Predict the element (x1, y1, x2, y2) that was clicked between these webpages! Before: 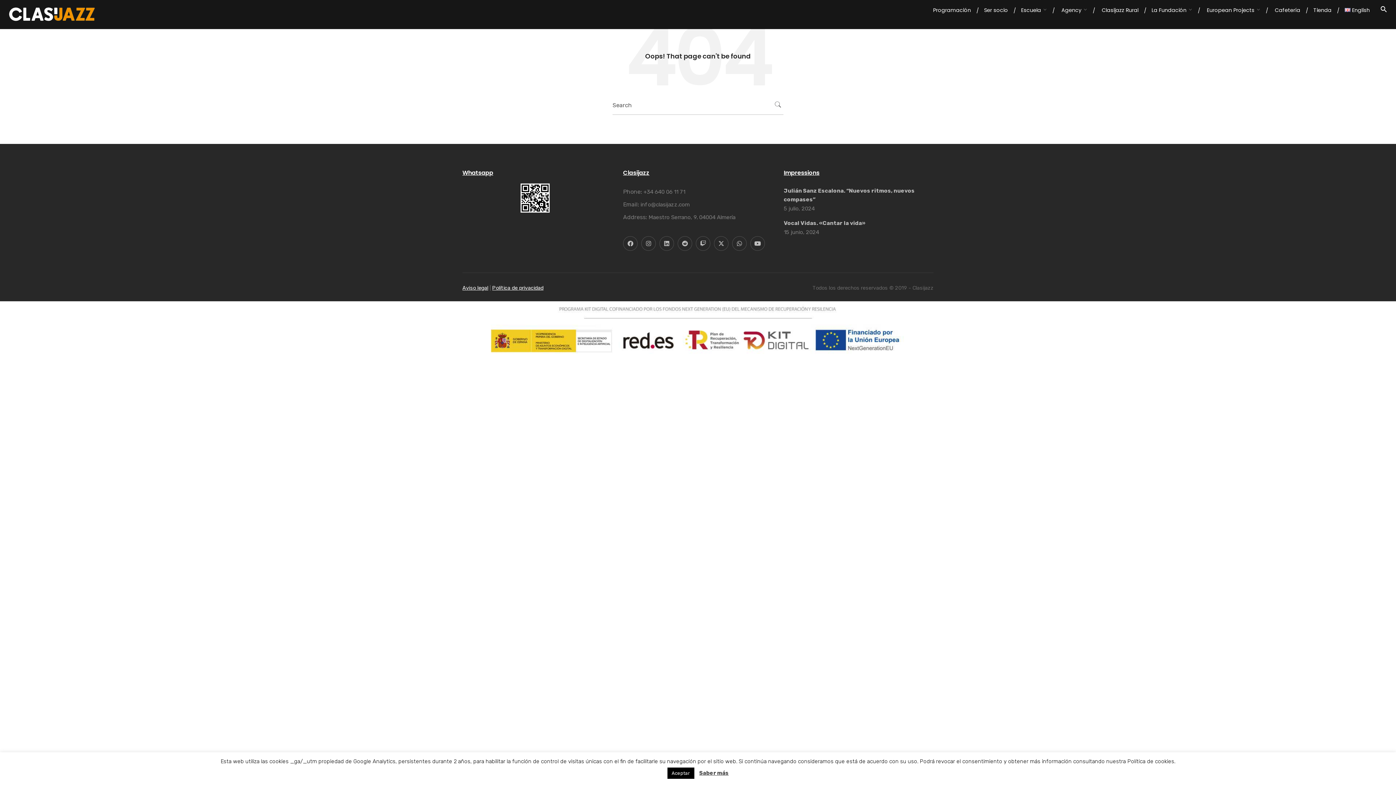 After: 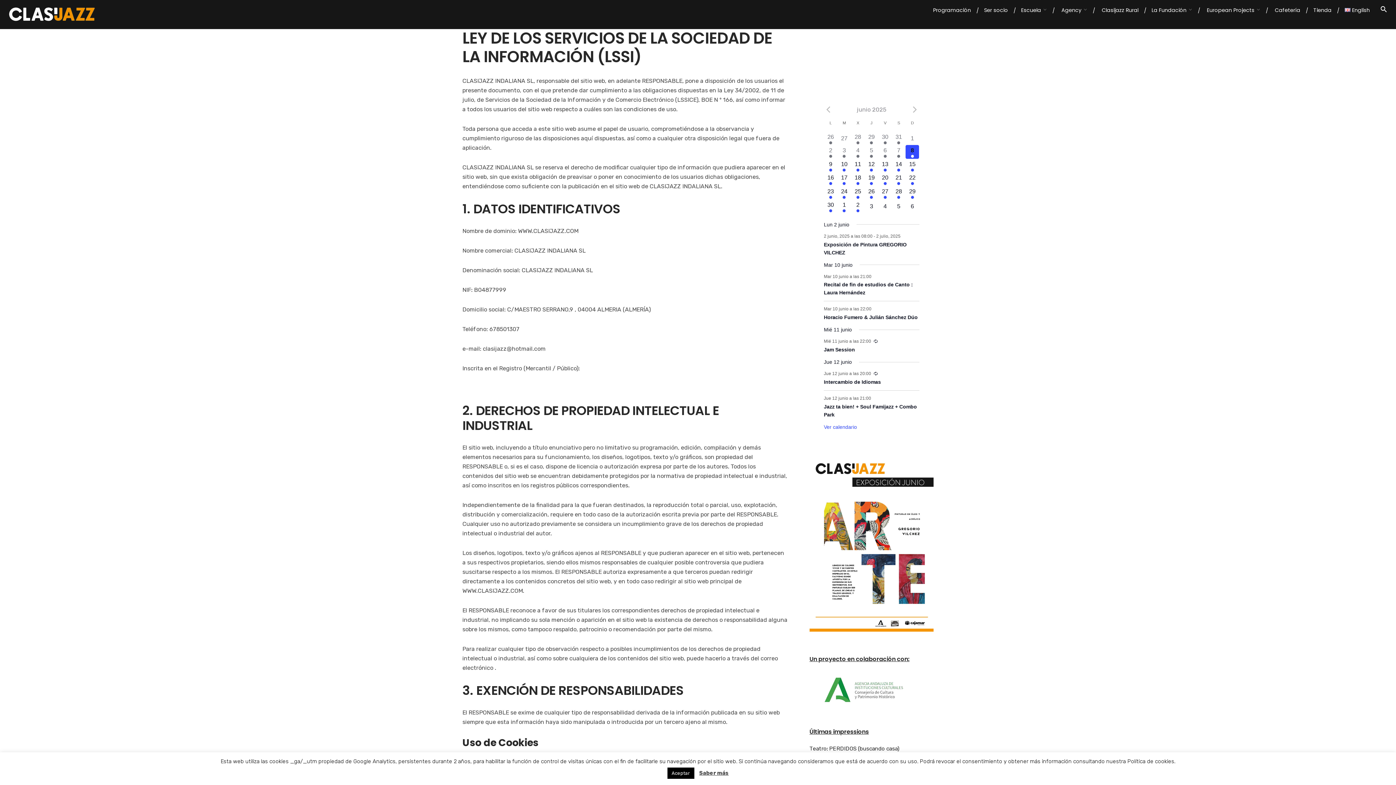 Action: label: Aviso legal bbox: (462, 285, 488, 291)